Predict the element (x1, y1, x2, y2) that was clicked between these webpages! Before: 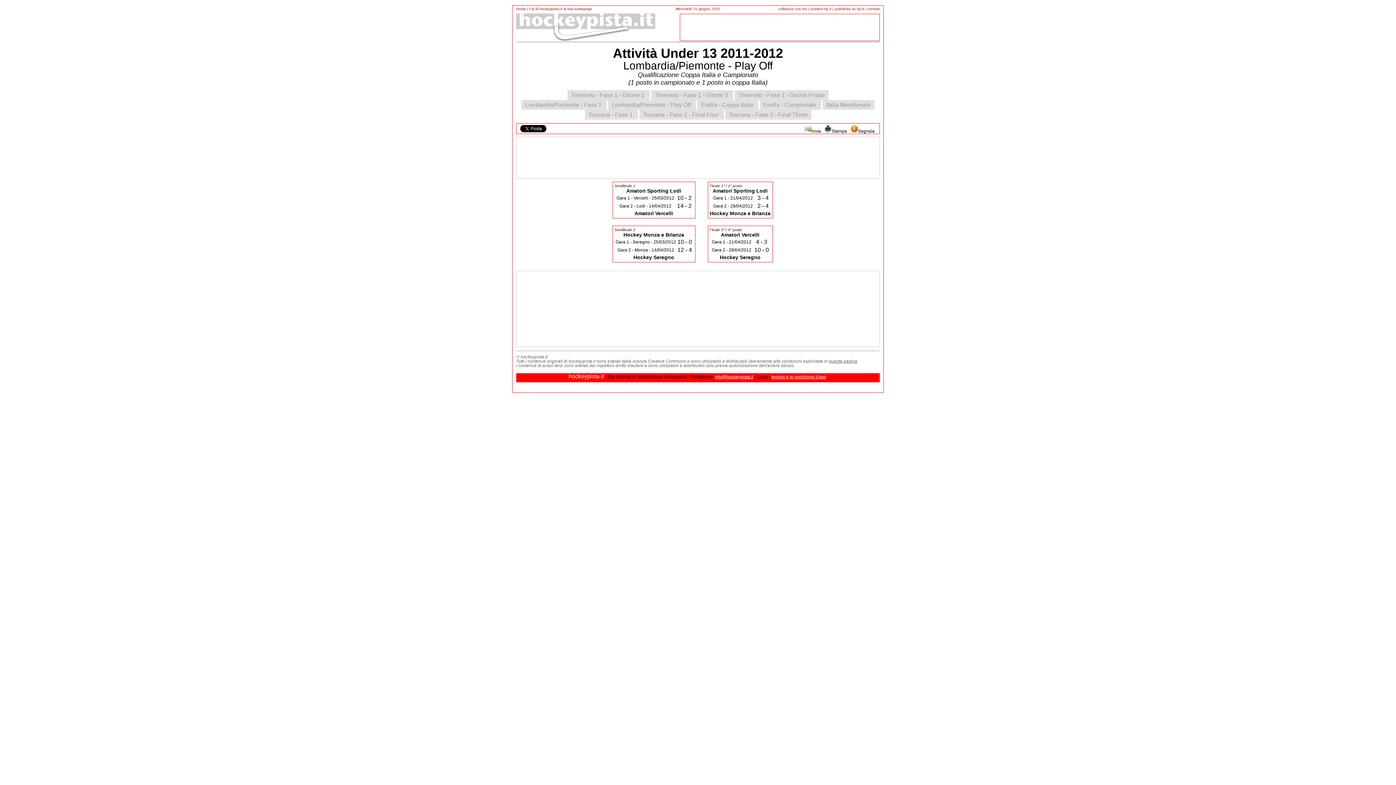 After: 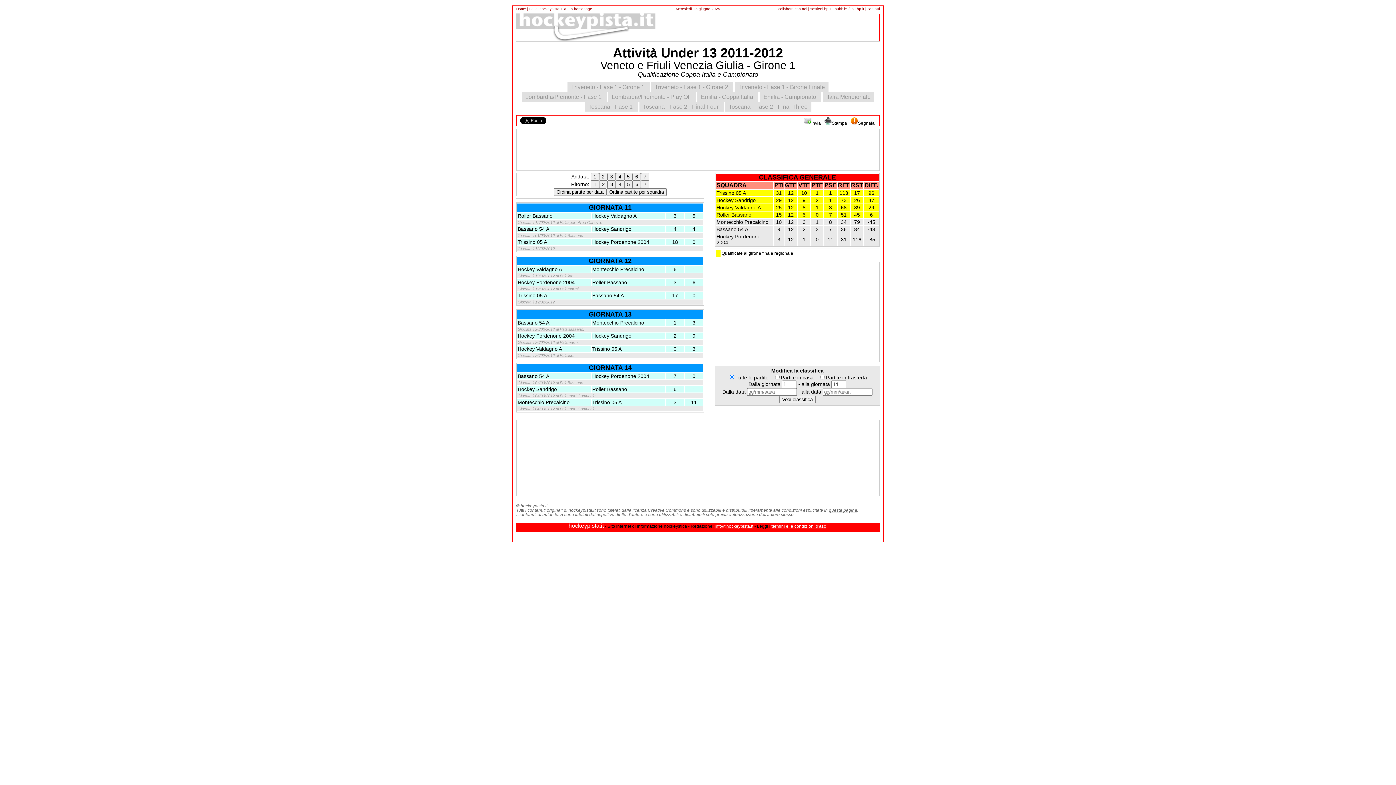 Action: bbox: (571, 92, 644, 98) label: Triveneto - Fase 1 - Girone 1